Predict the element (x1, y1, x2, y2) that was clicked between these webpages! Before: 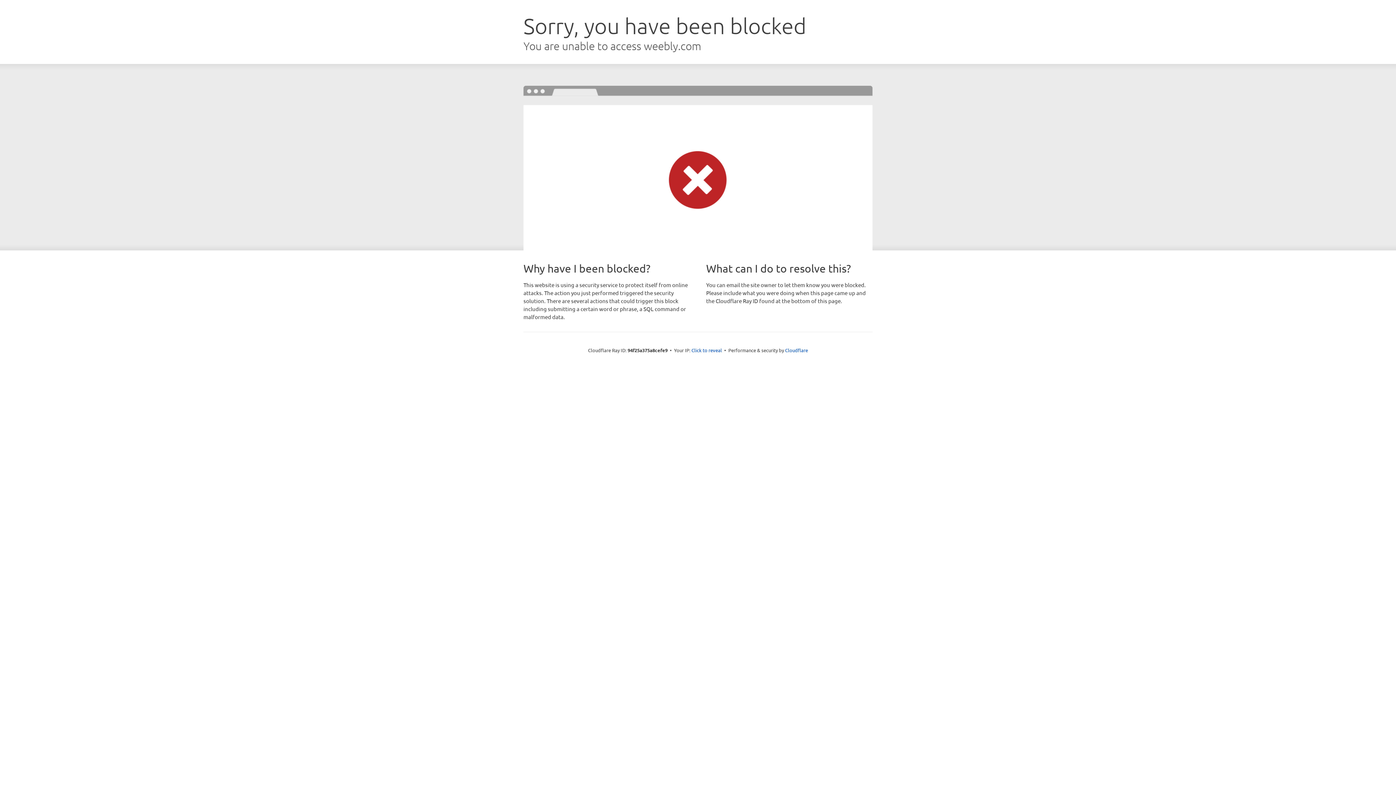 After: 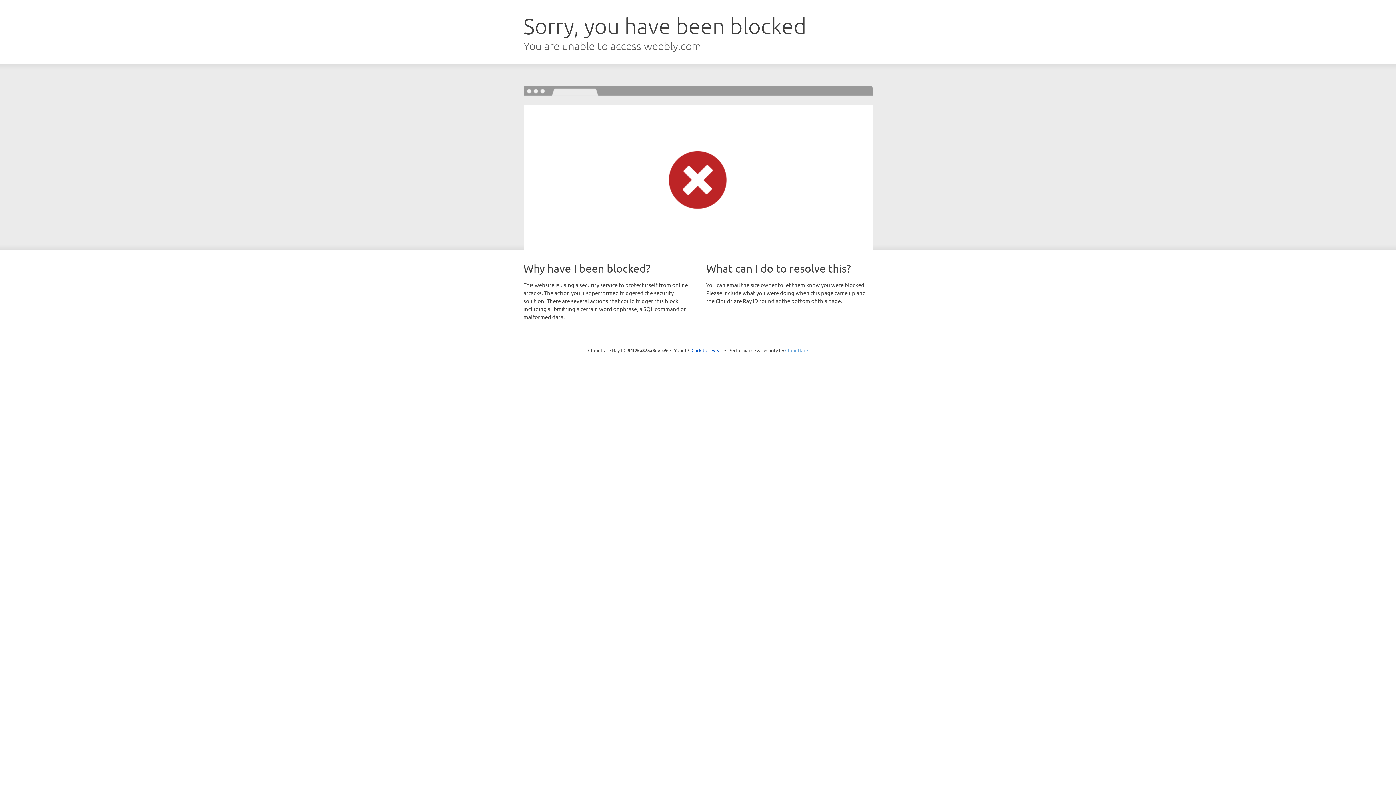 Action: bbox: (785, 347, 808, 353) label: Cloudflare